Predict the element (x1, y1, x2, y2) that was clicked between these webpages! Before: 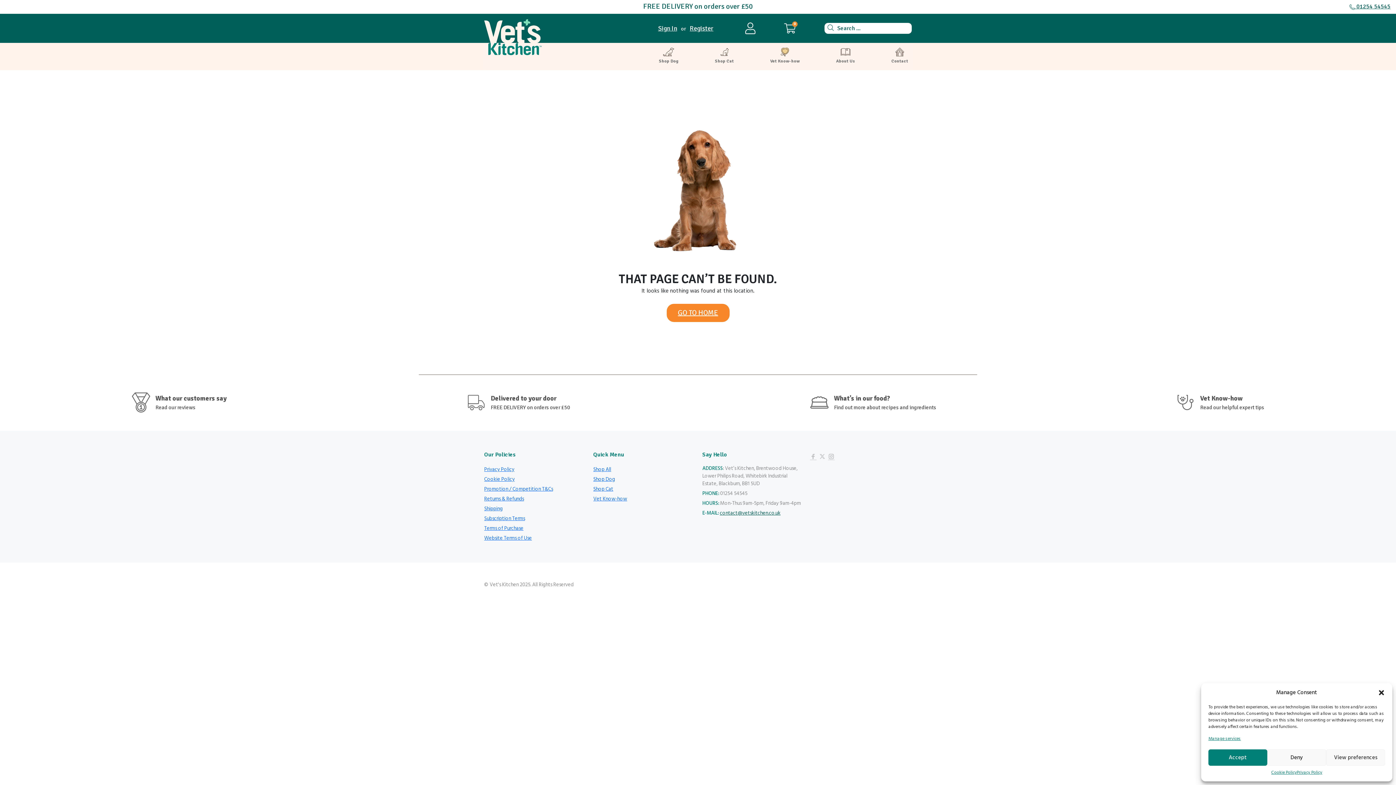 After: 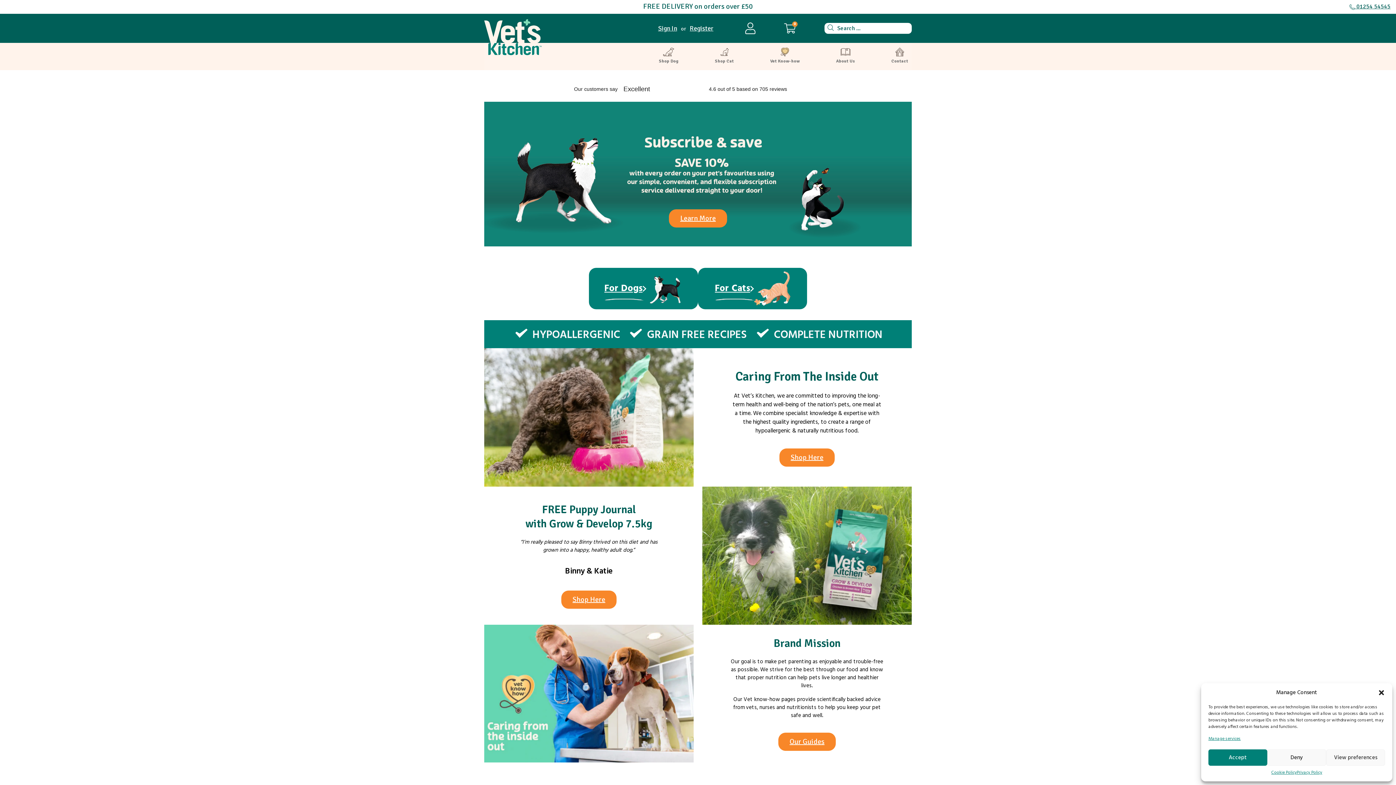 Action: bbox: (666, 303, 729, 322) label: GO TO HOME